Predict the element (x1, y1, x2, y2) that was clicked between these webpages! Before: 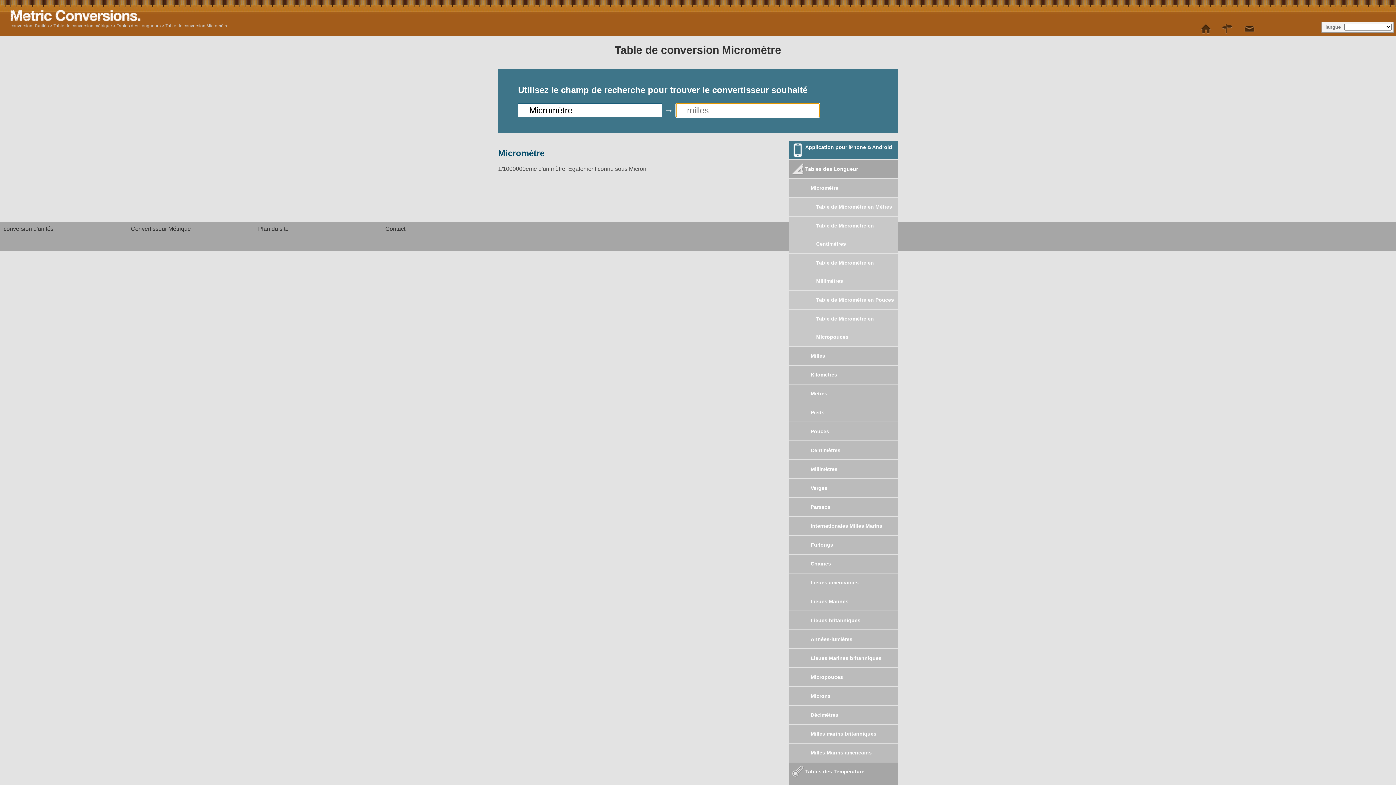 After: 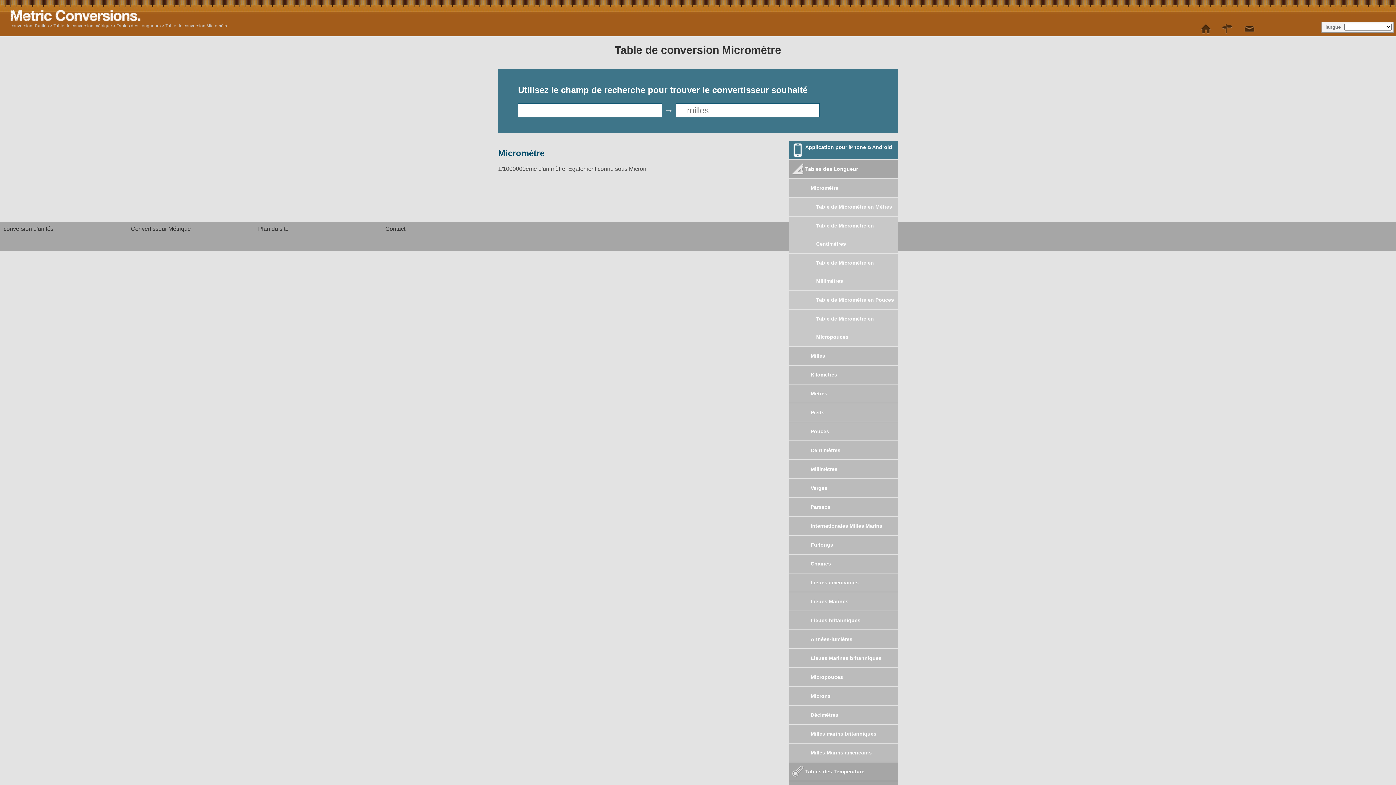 Action: label: Contact bbox: (385, 225, 512, 232)